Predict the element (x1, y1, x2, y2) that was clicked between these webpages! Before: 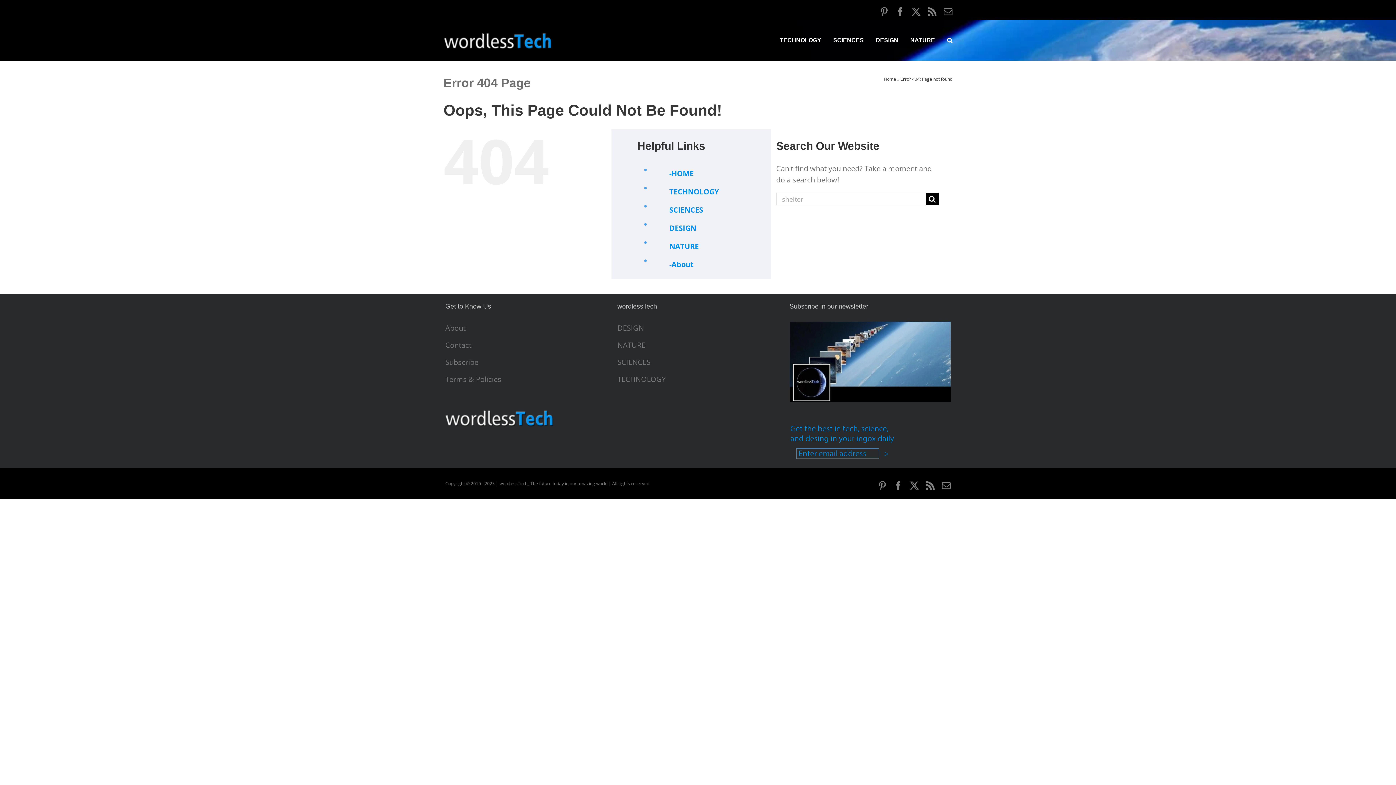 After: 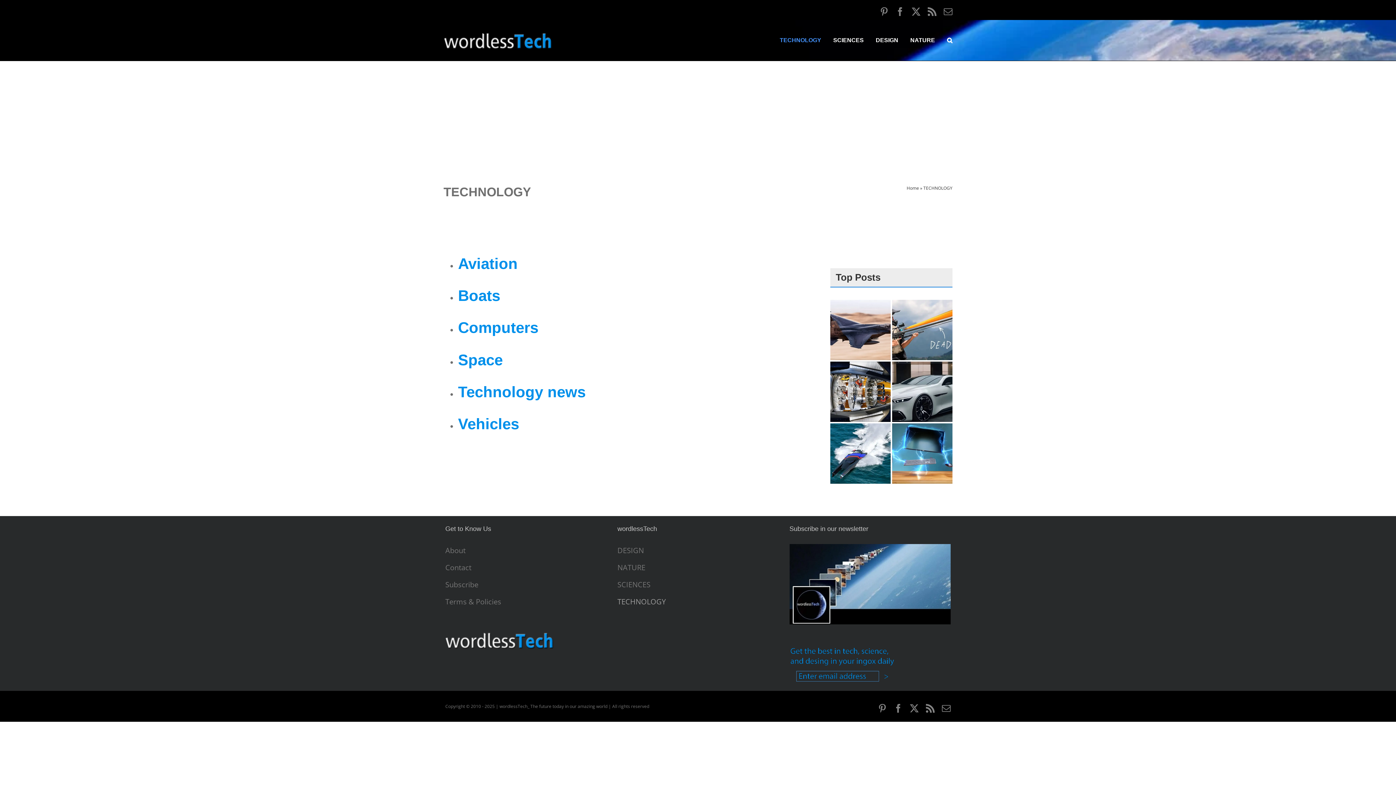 Action: label: TECHNOLOGY bbox: (669, 186, 718, 196)